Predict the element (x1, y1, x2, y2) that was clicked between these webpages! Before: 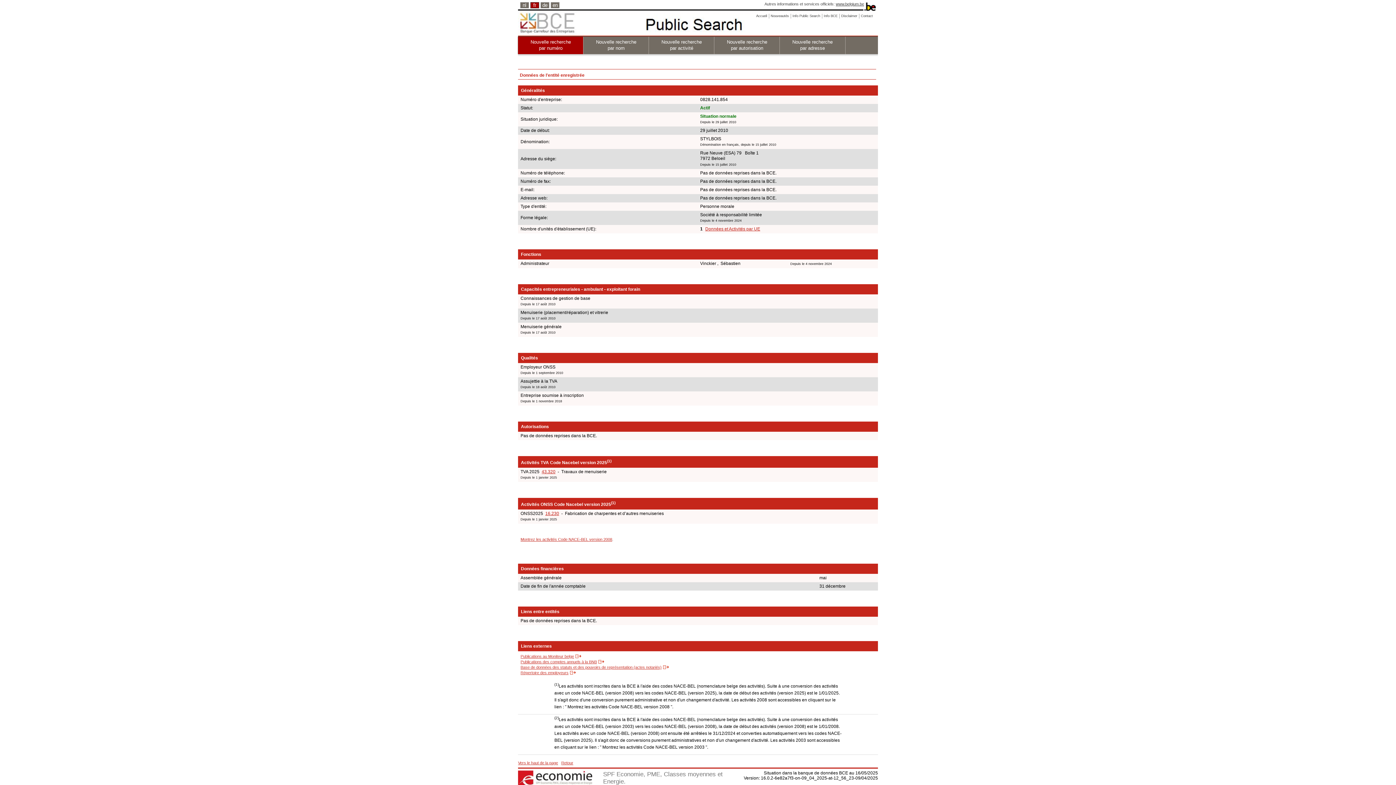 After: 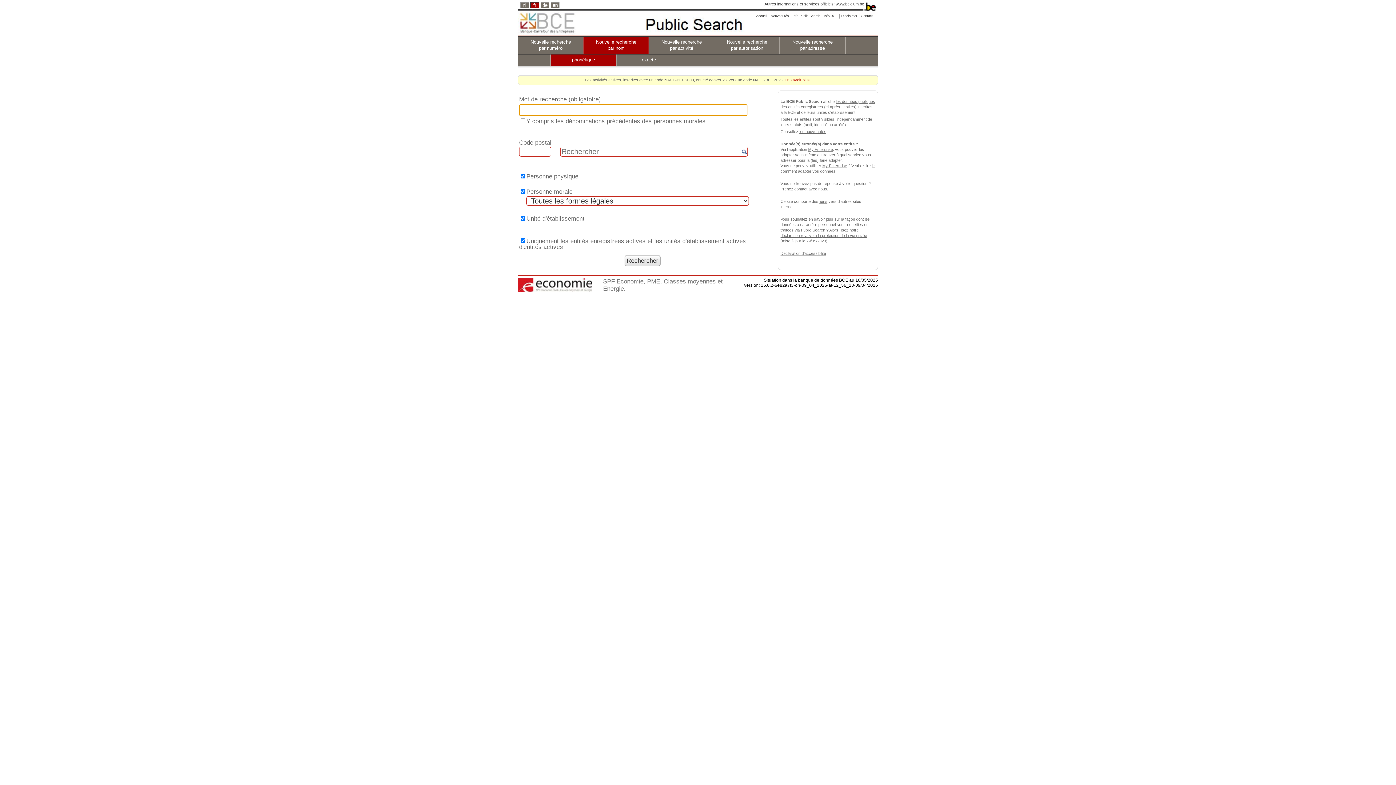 Action: label: Nouvelle recherche
par nom bbox: (583, 36, 649, 54)